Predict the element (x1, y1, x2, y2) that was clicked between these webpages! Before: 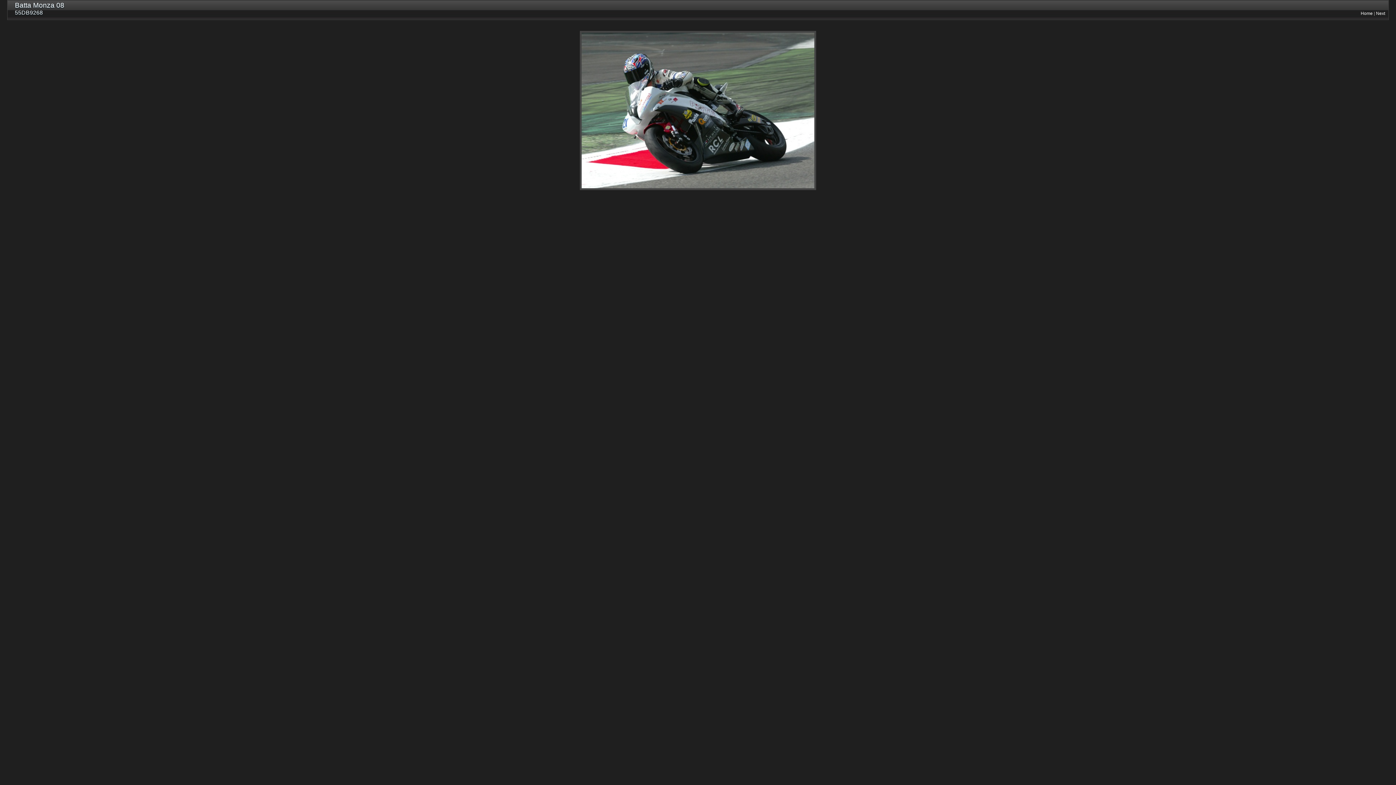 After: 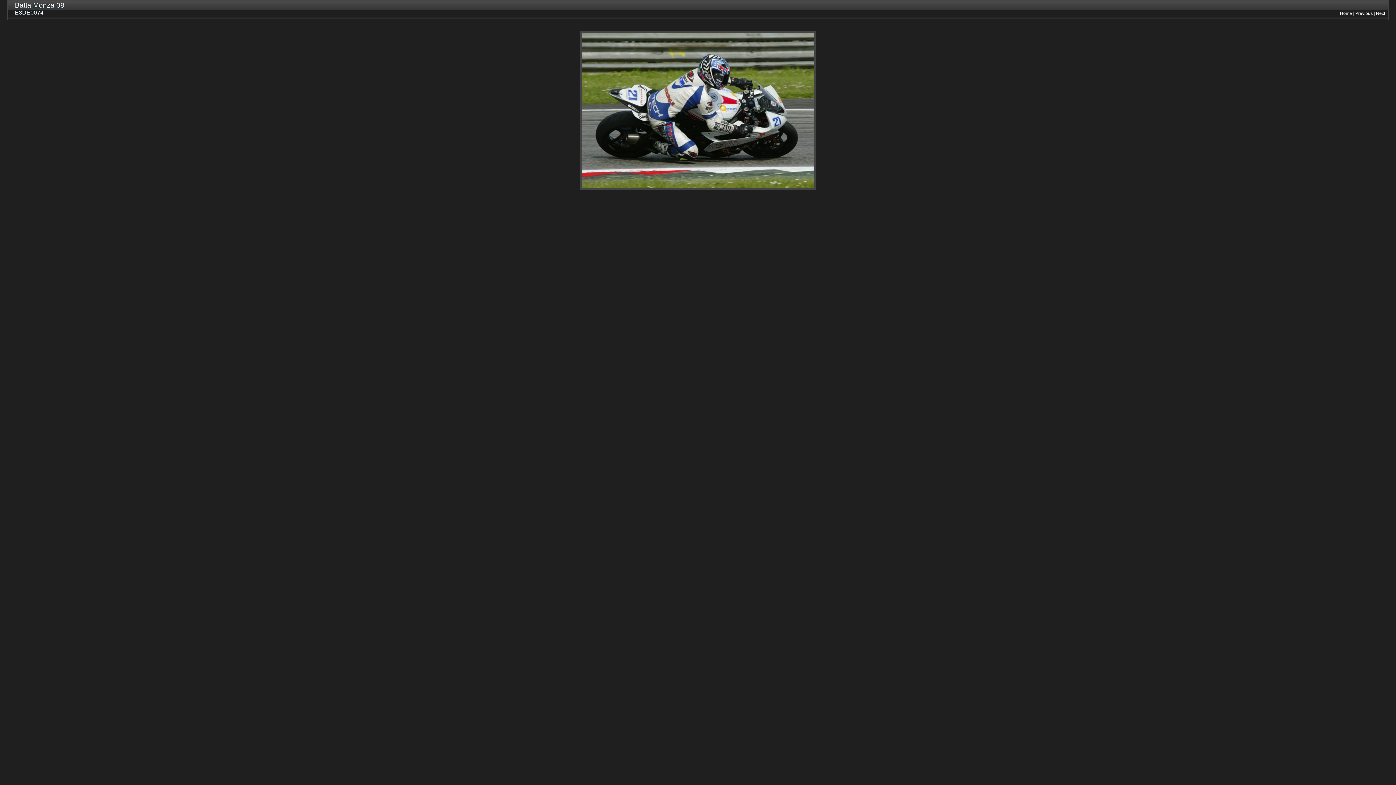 Action: label: Next bbox: (1376, 10, 1385, 16)